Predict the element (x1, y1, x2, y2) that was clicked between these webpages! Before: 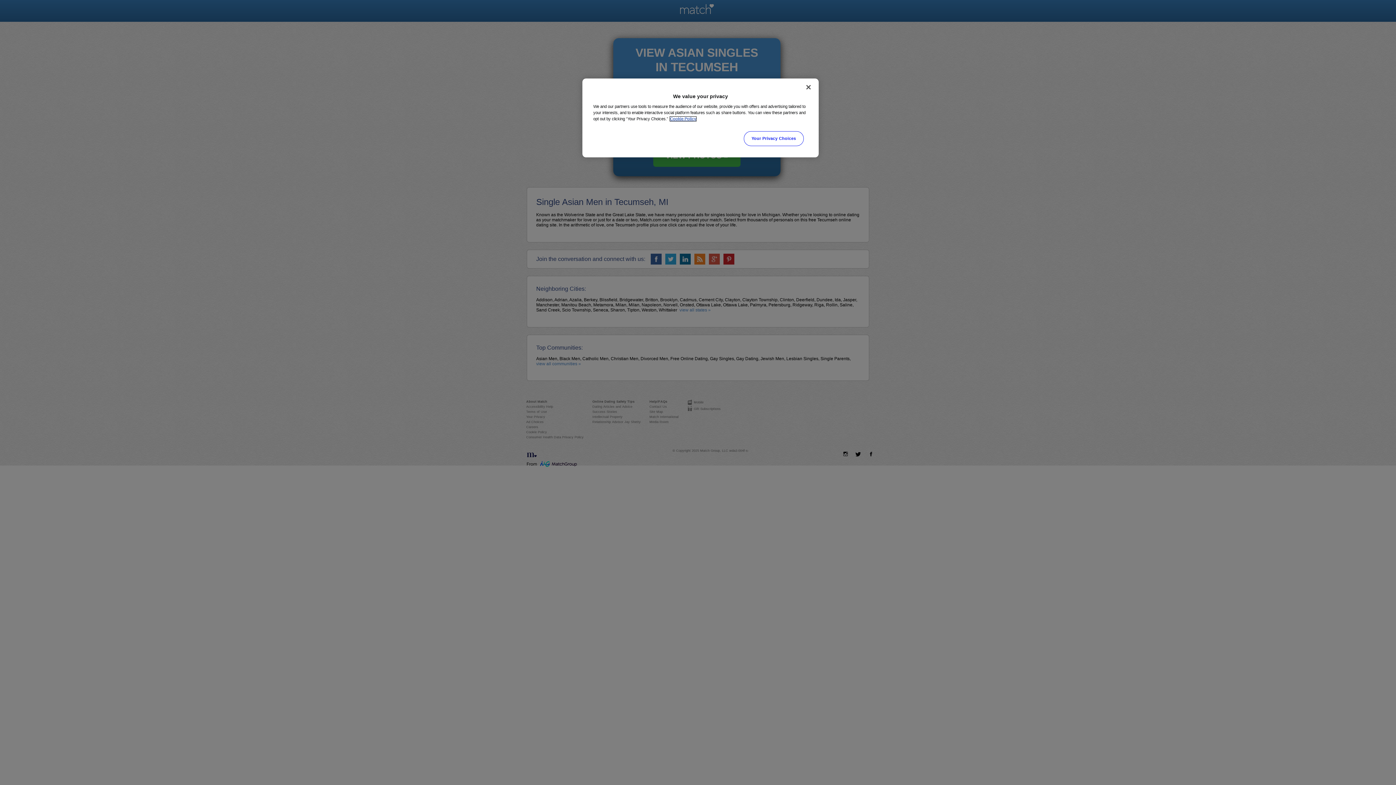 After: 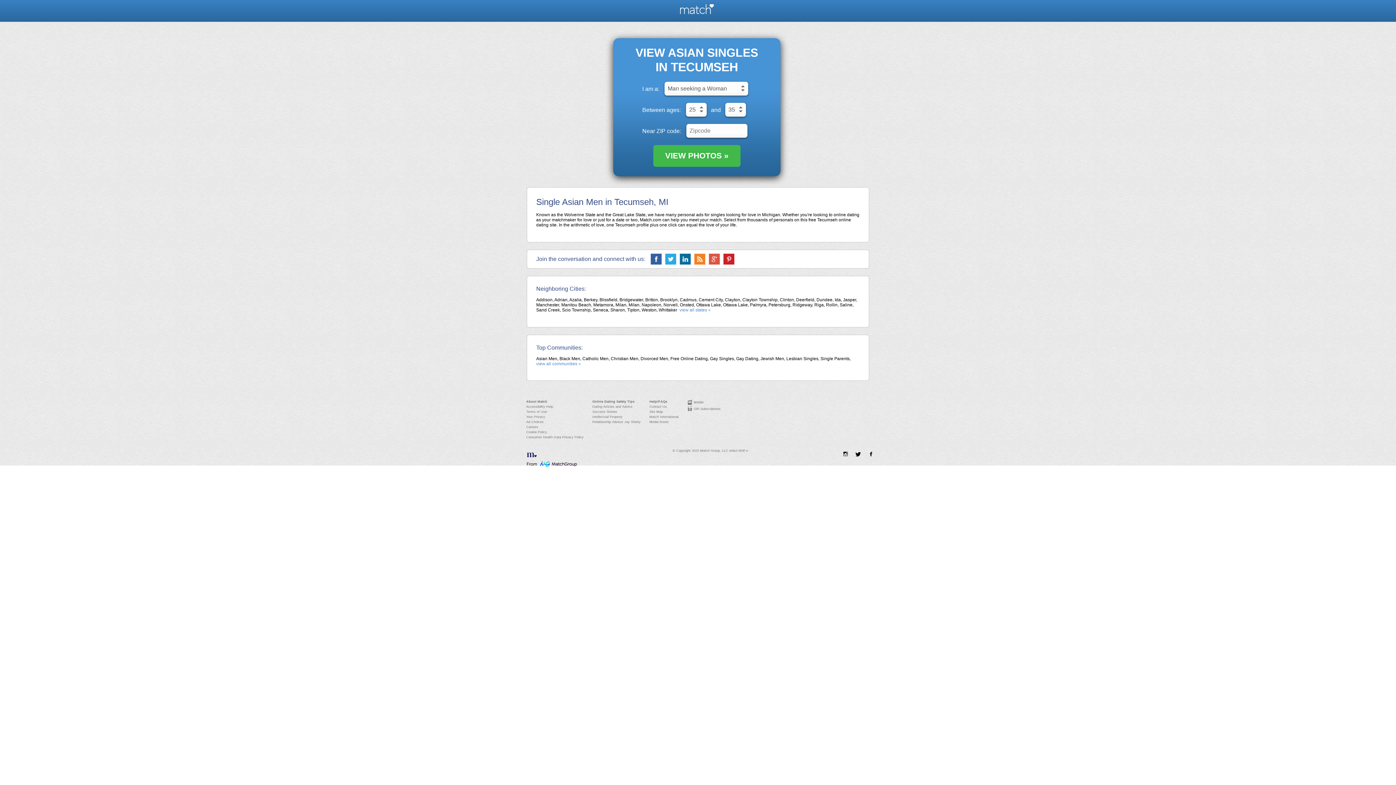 Action: bbox: (800, 79, 816, 95) label: Close